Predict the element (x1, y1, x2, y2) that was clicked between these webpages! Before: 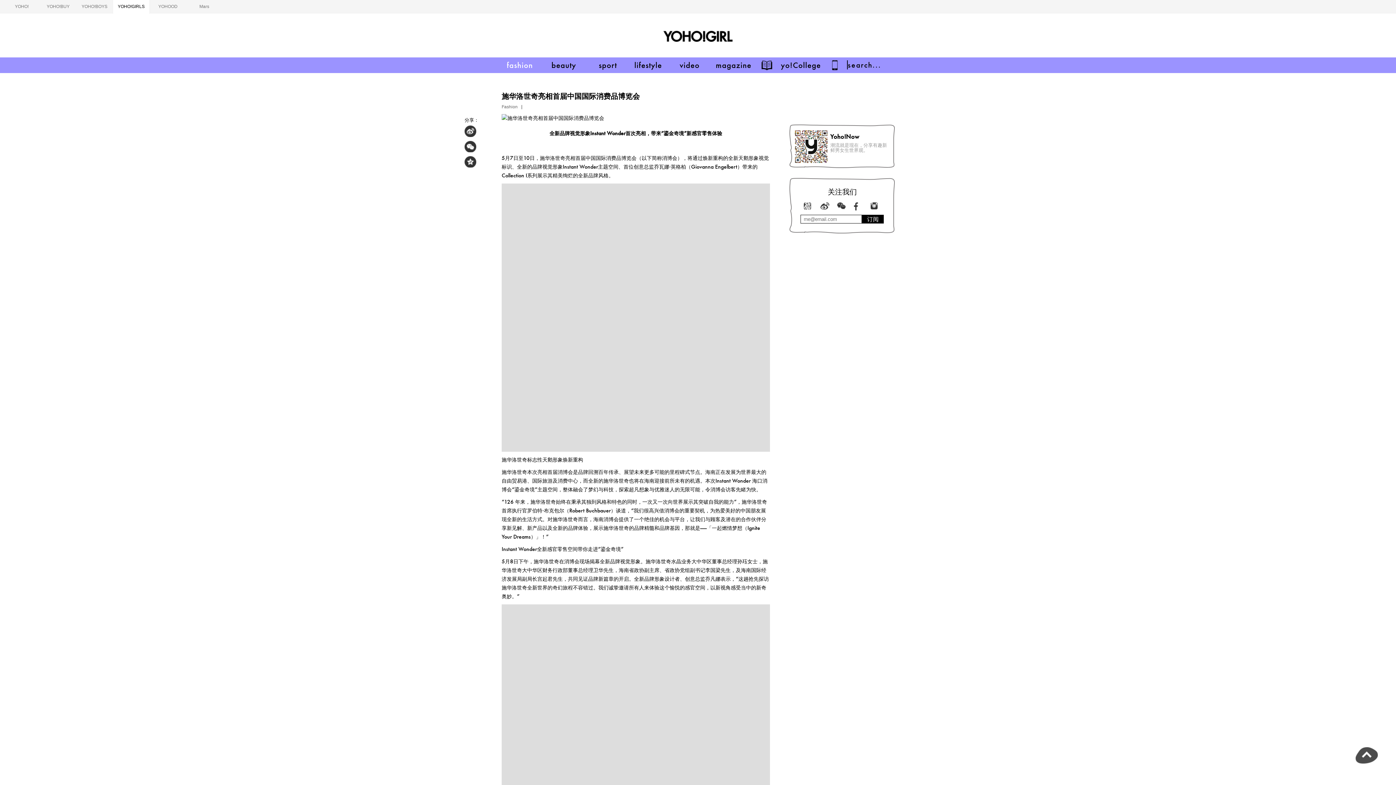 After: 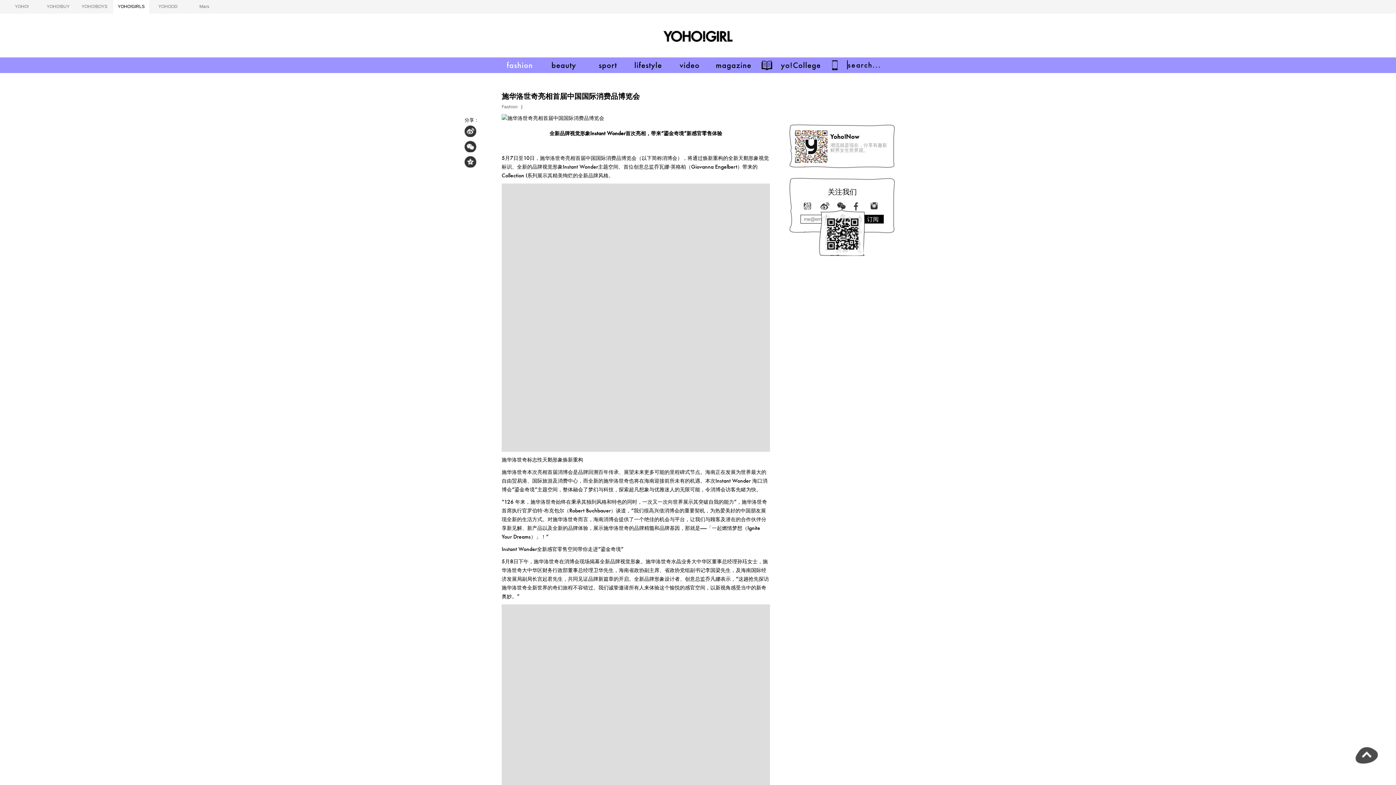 Action: bbox: (837, 202, 846, 210)